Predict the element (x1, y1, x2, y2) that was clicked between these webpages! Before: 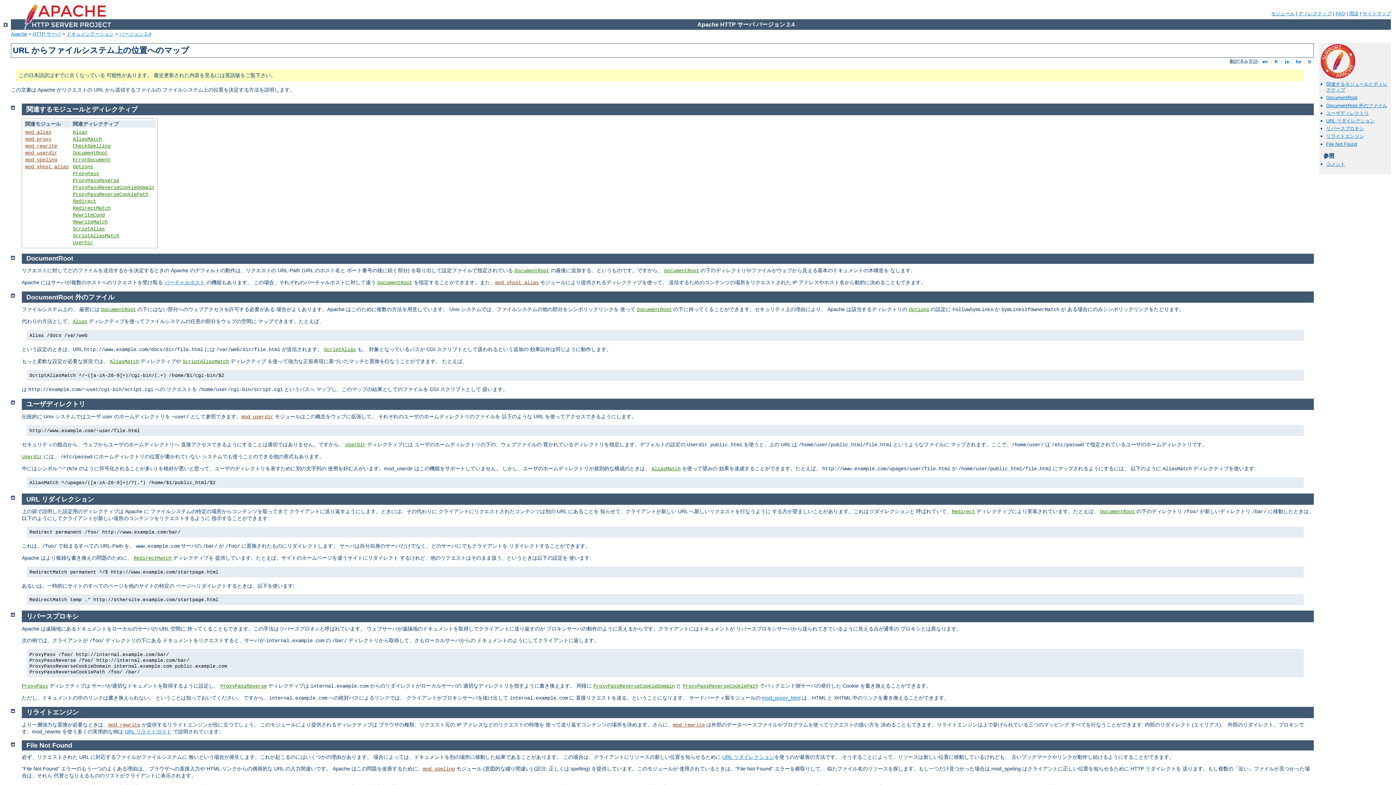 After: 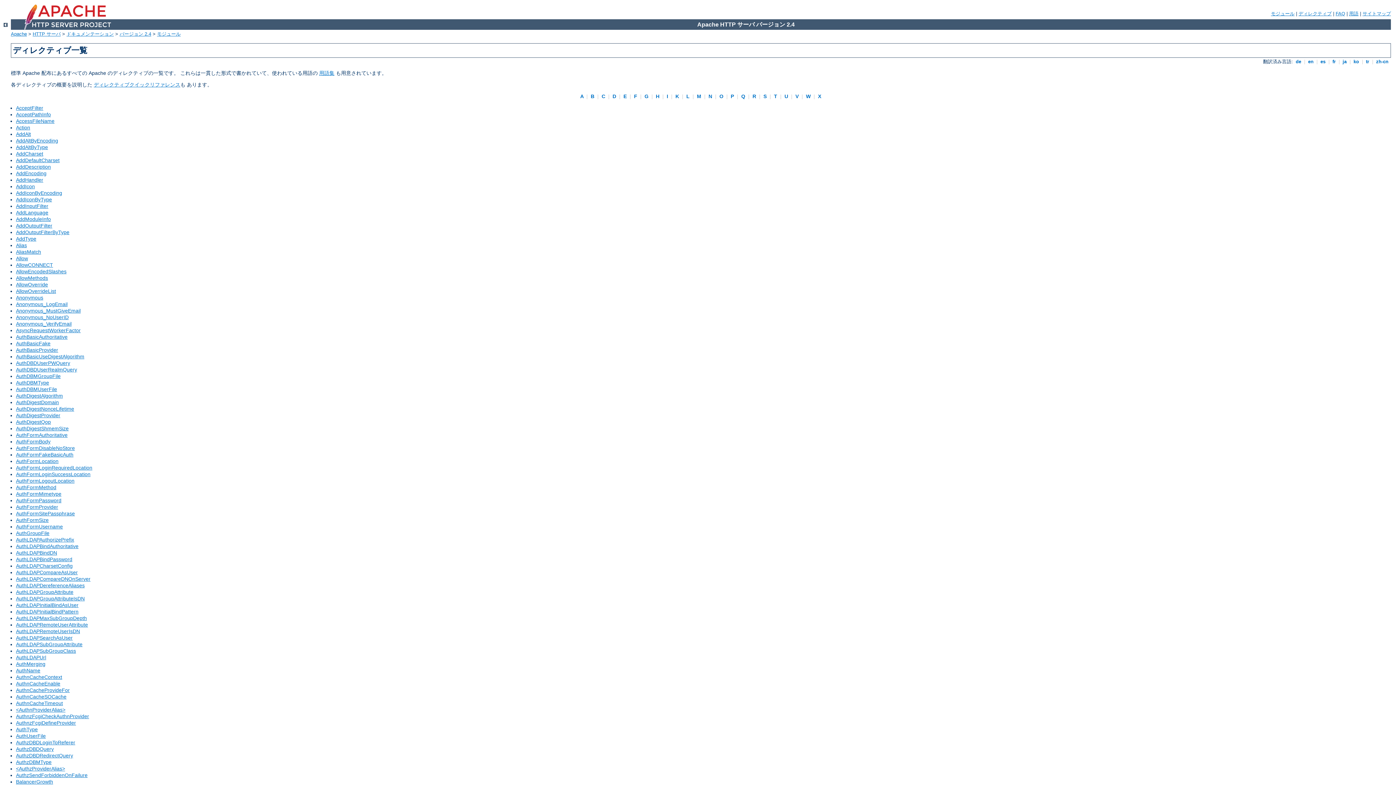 Action: bbox: (1298, 10, 1332, 16) label: ディレクティブ